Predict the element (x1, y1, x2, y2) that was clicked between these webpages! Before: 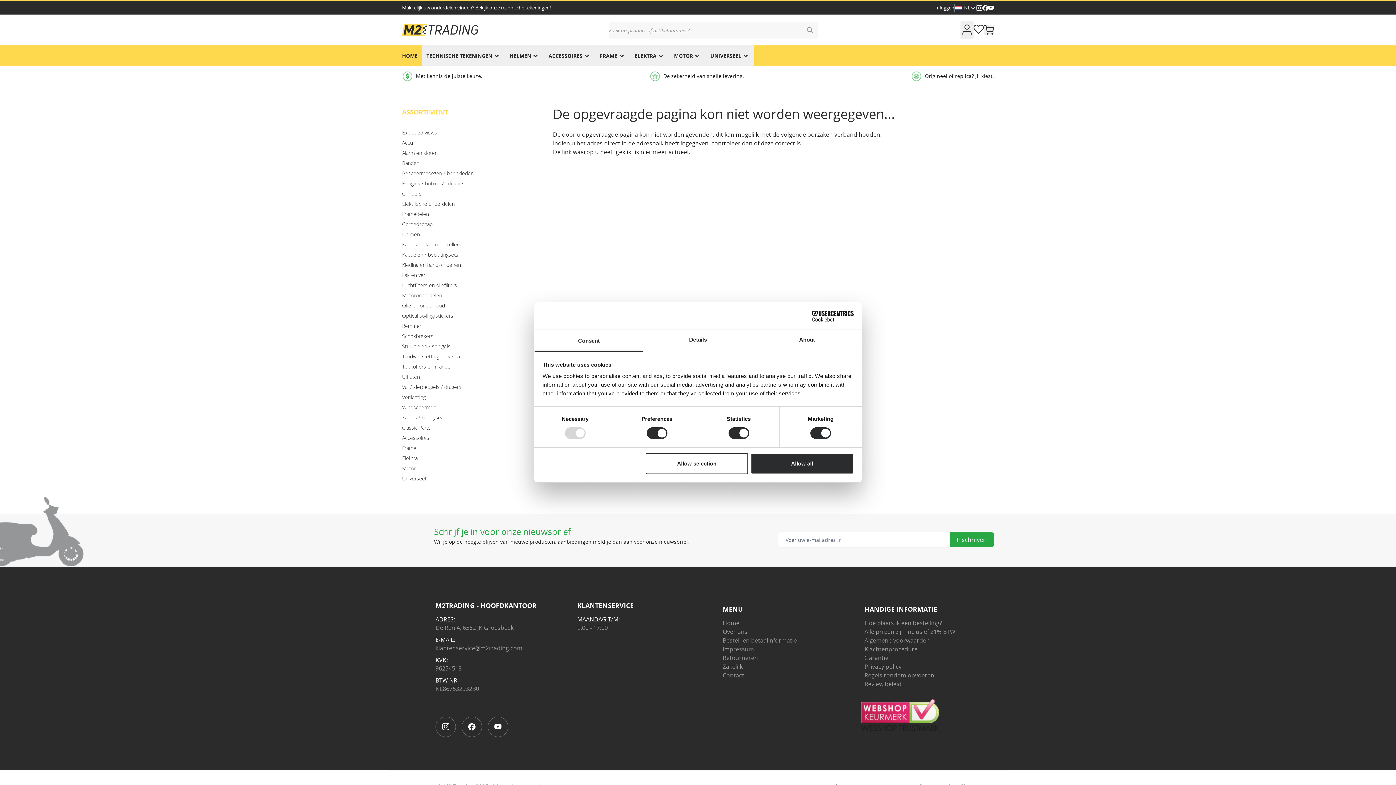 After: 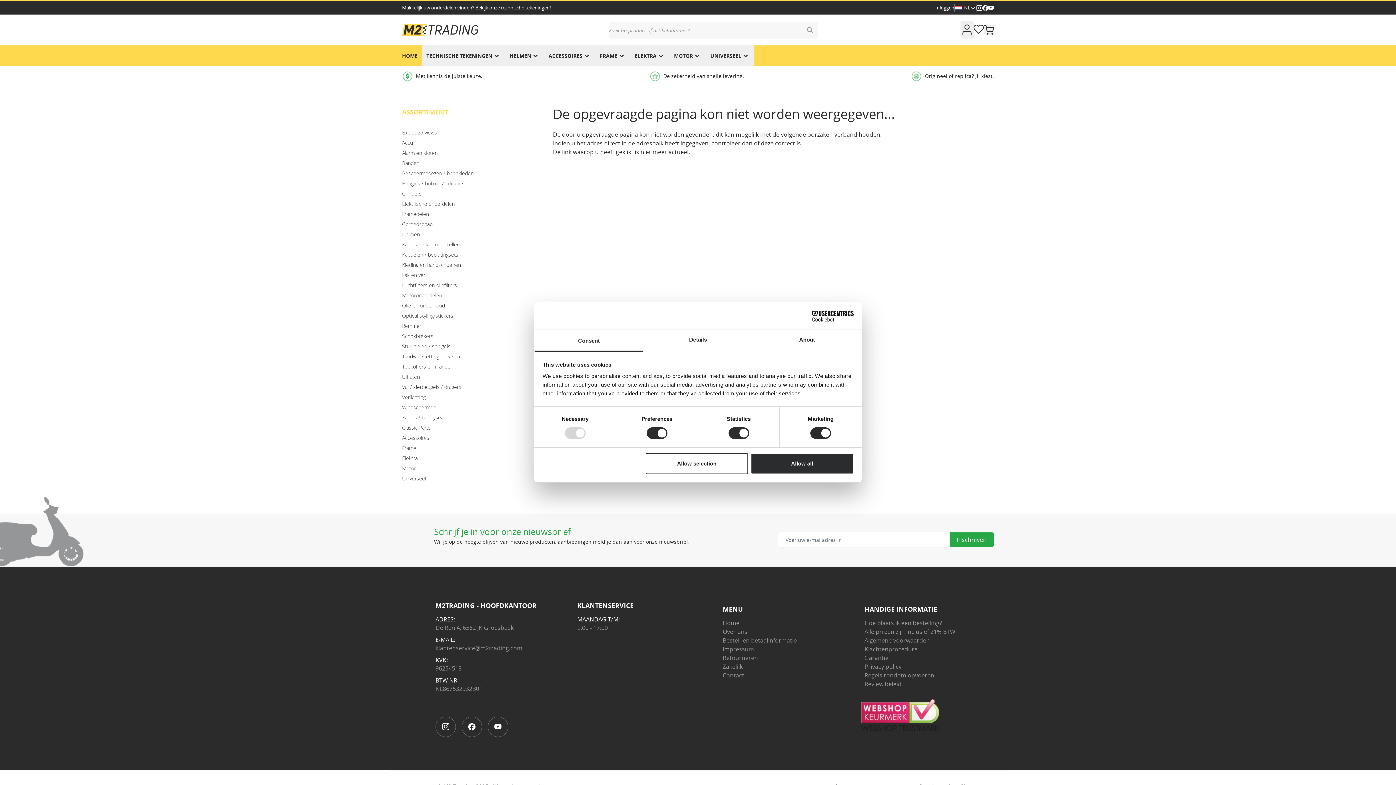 Action: label: Bekijk onze technische tekeningen! bbox: (475, 4, 550, 10)